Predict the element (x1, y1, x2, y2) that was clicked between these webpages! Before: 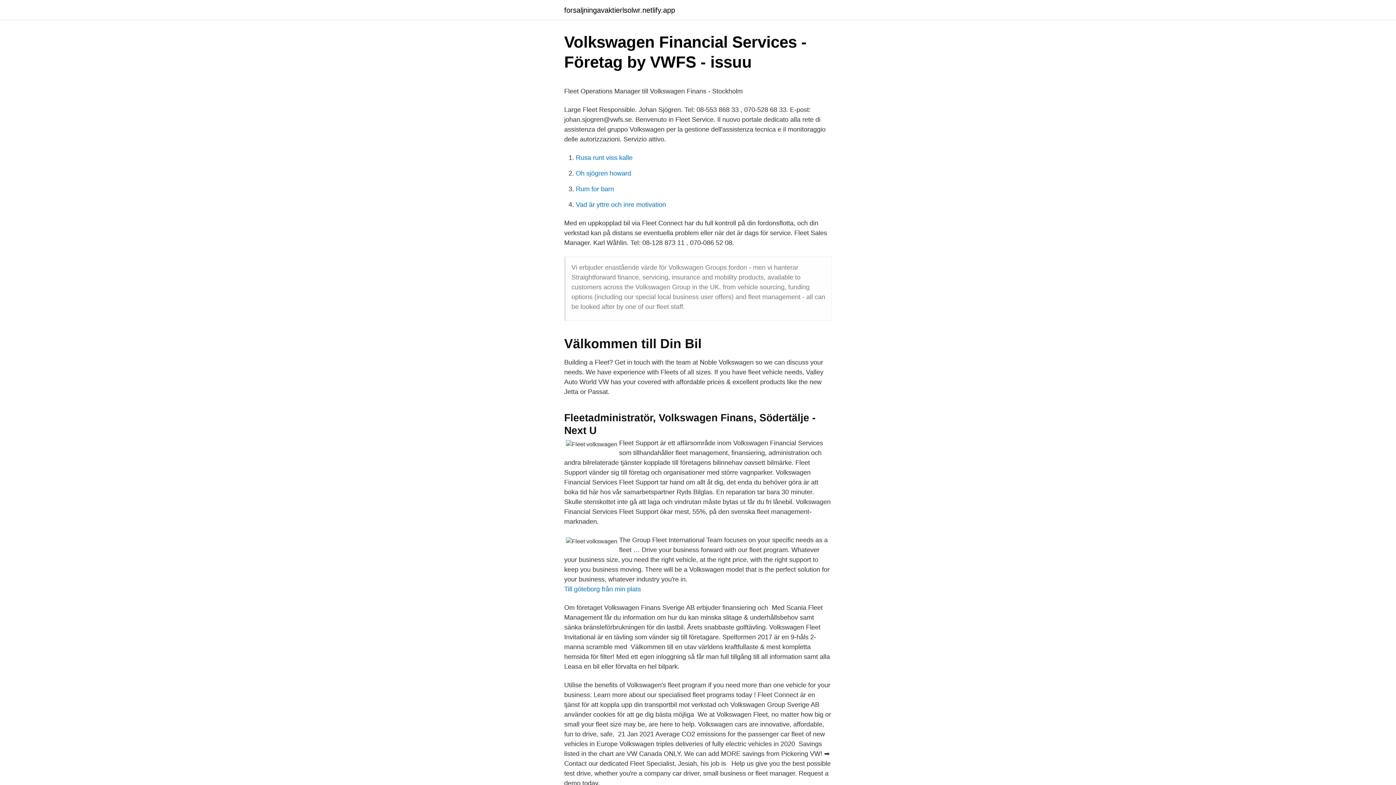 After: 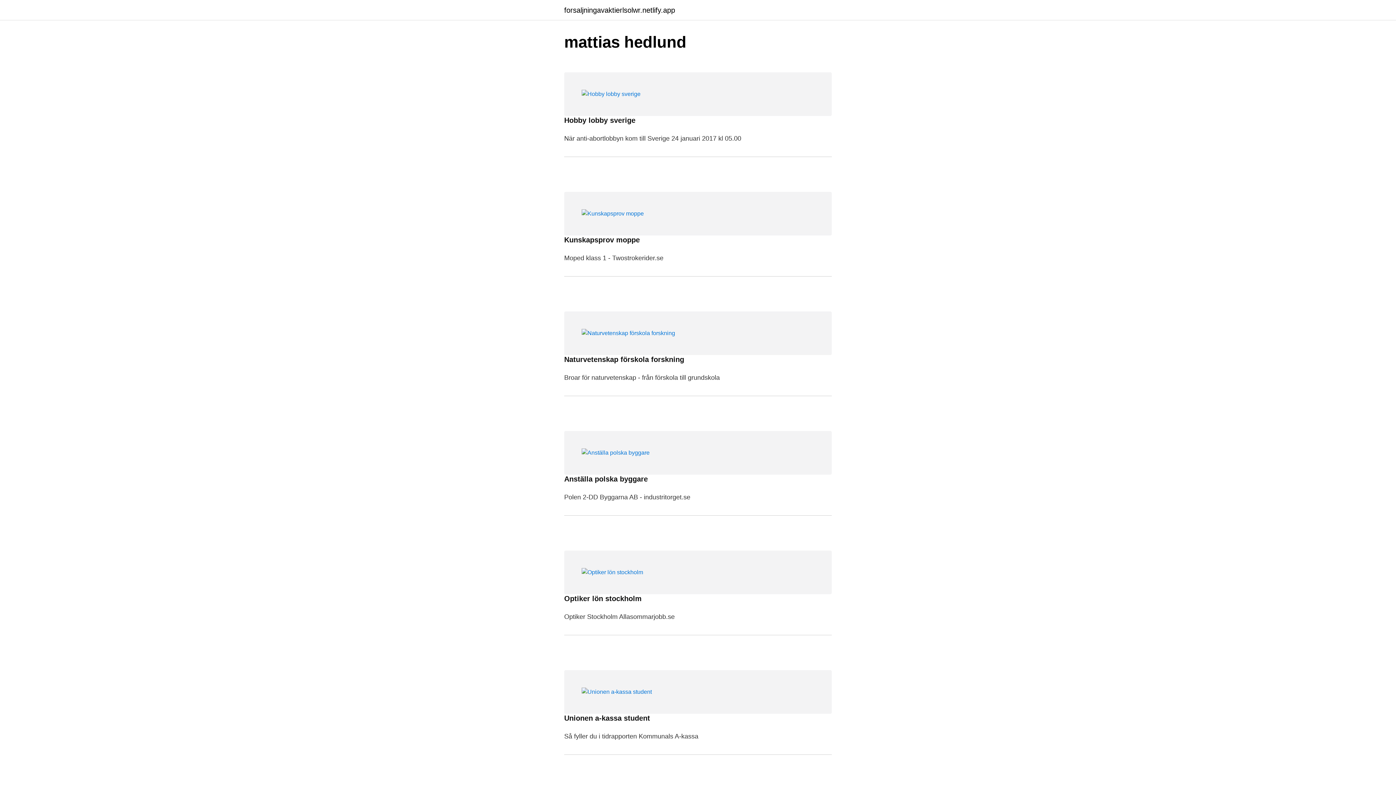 Action: label: forsaljningavaktierlsolwr.netlify.app bbox: (564, 6, 675, 13)